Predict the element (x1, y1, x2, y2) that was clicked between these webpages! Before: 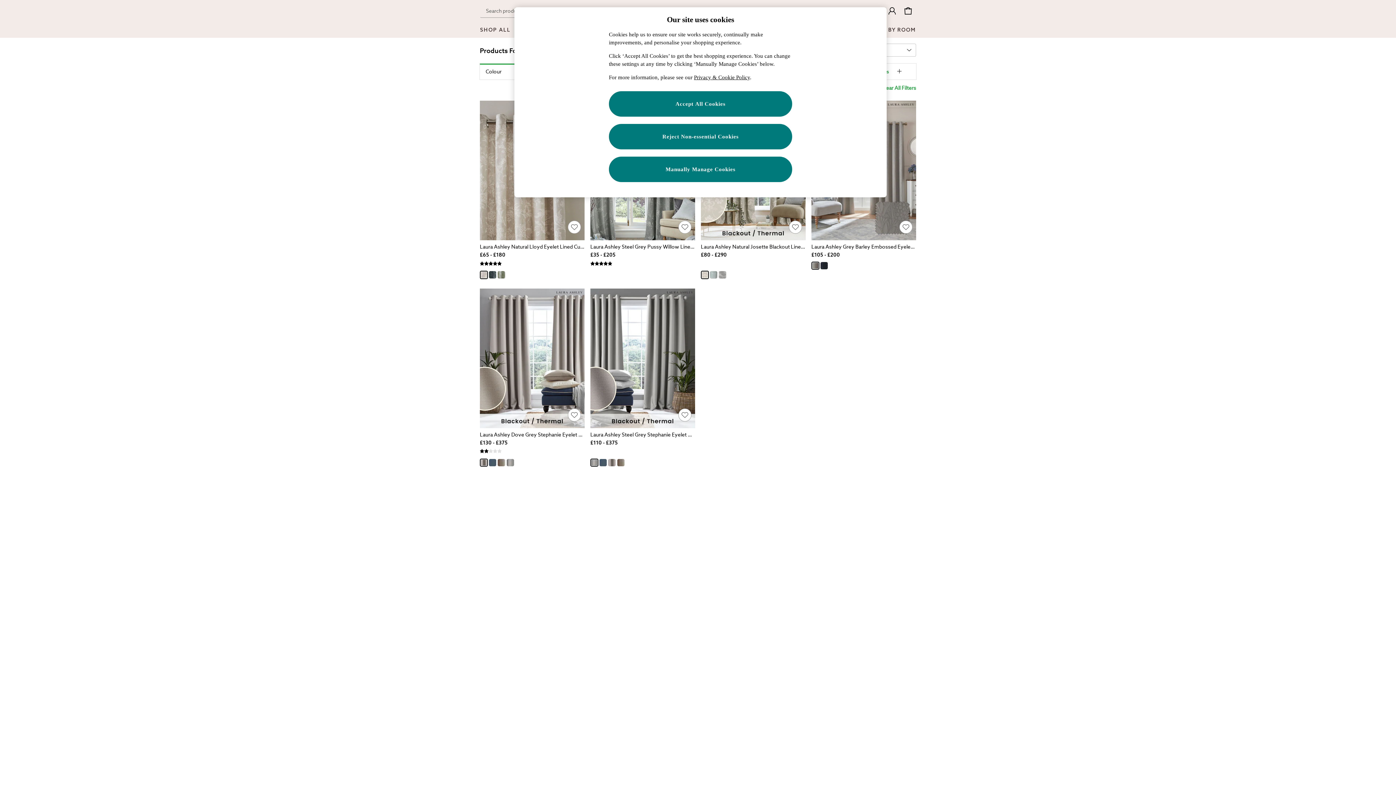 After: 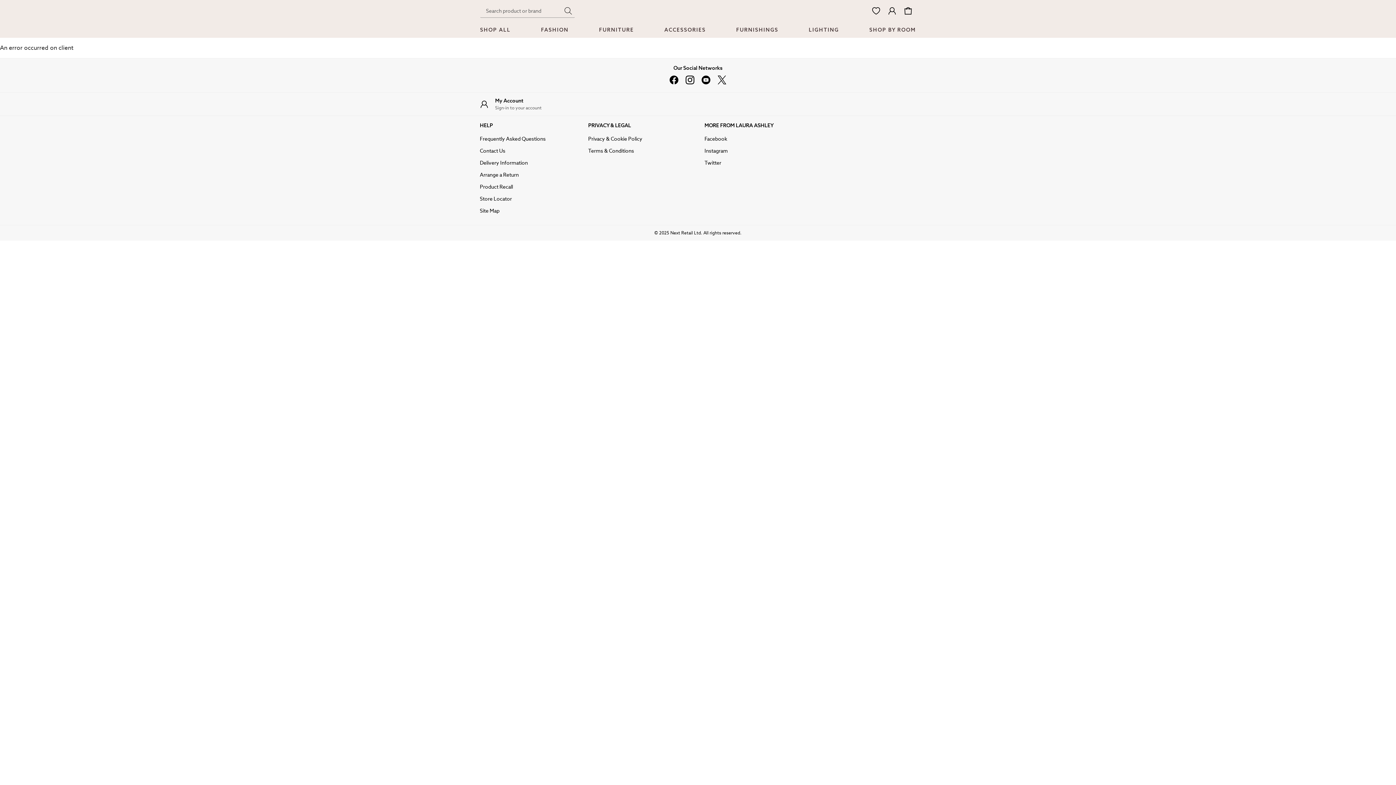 Action: bbox: (812, 262, 818, 269)